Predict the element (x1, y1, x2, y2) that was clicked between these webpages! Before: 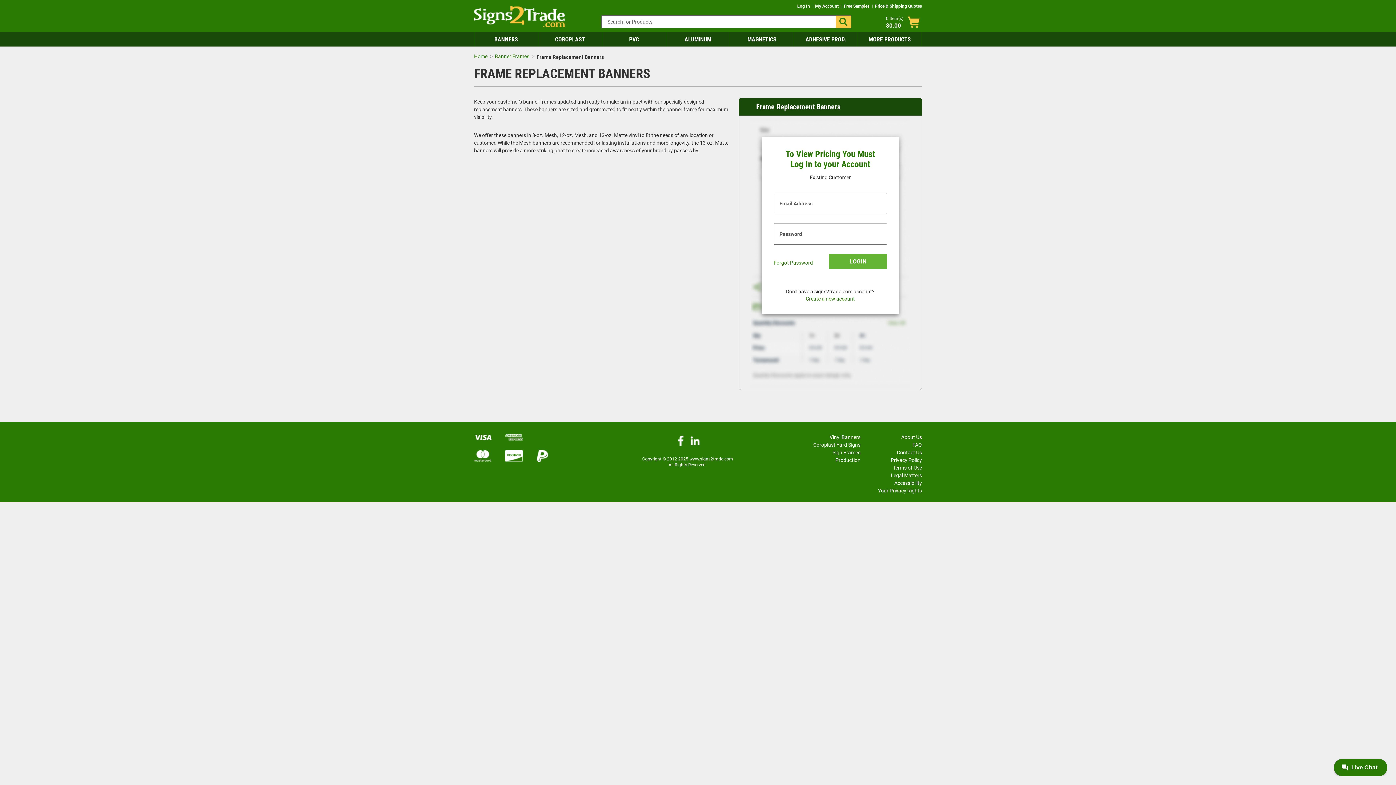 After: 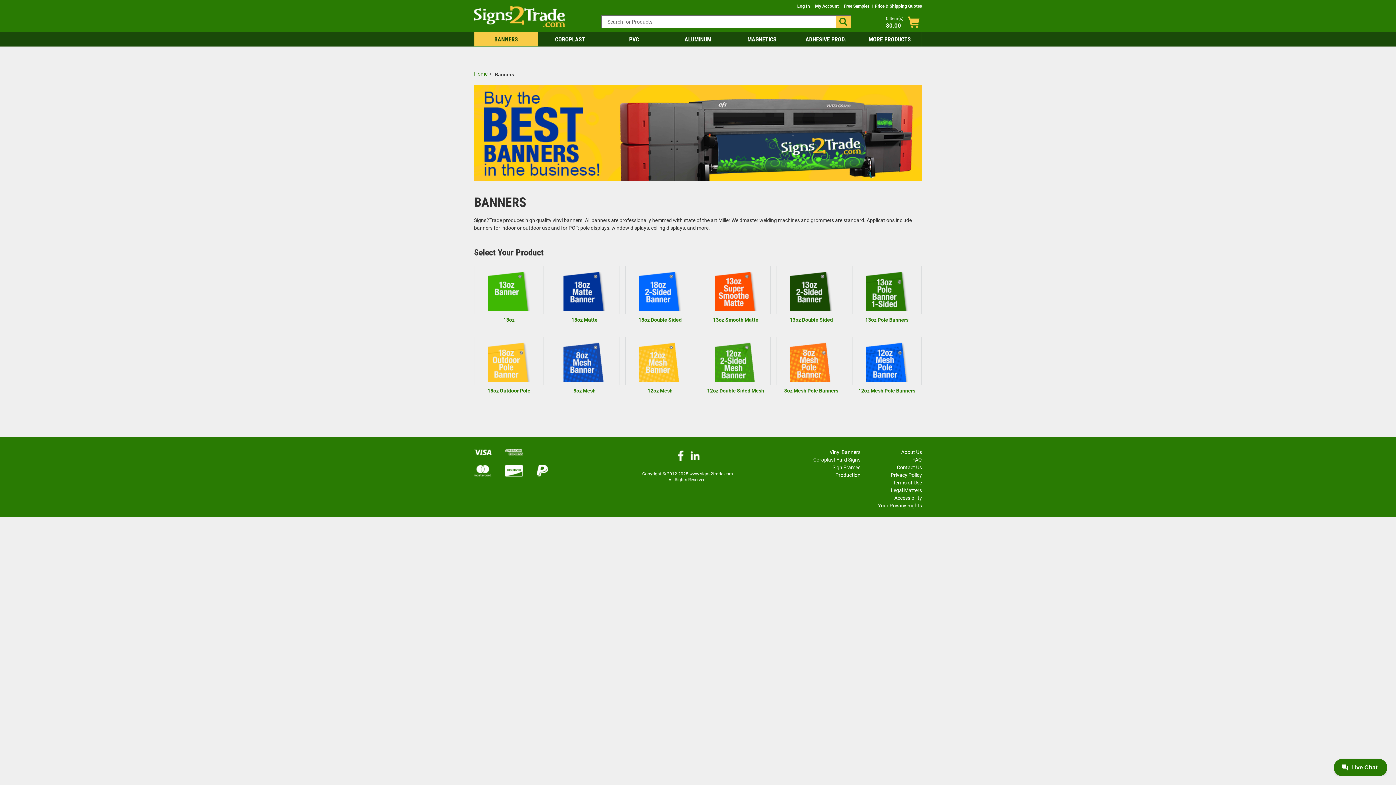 Action: label: Vinyl Banners bbox: (829, 433, 860, 441)